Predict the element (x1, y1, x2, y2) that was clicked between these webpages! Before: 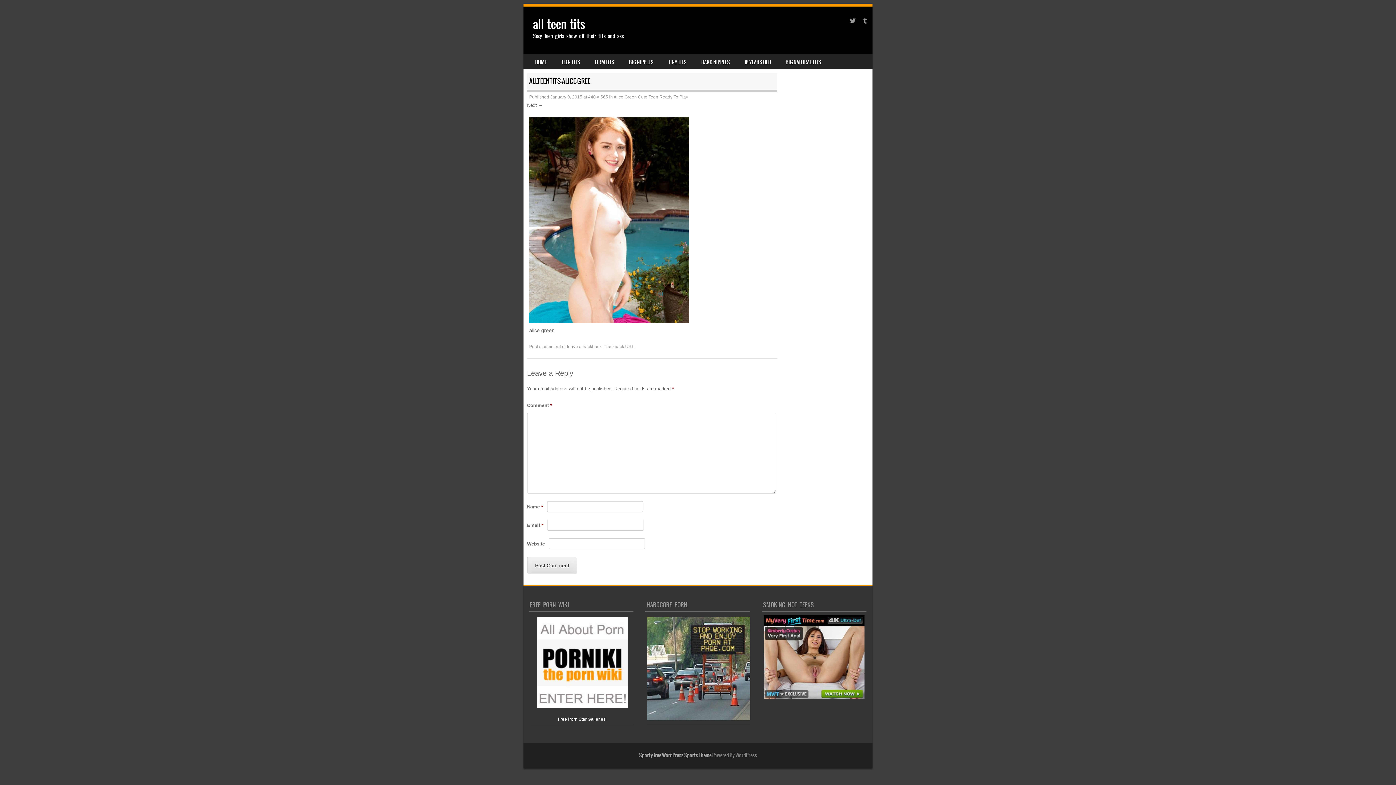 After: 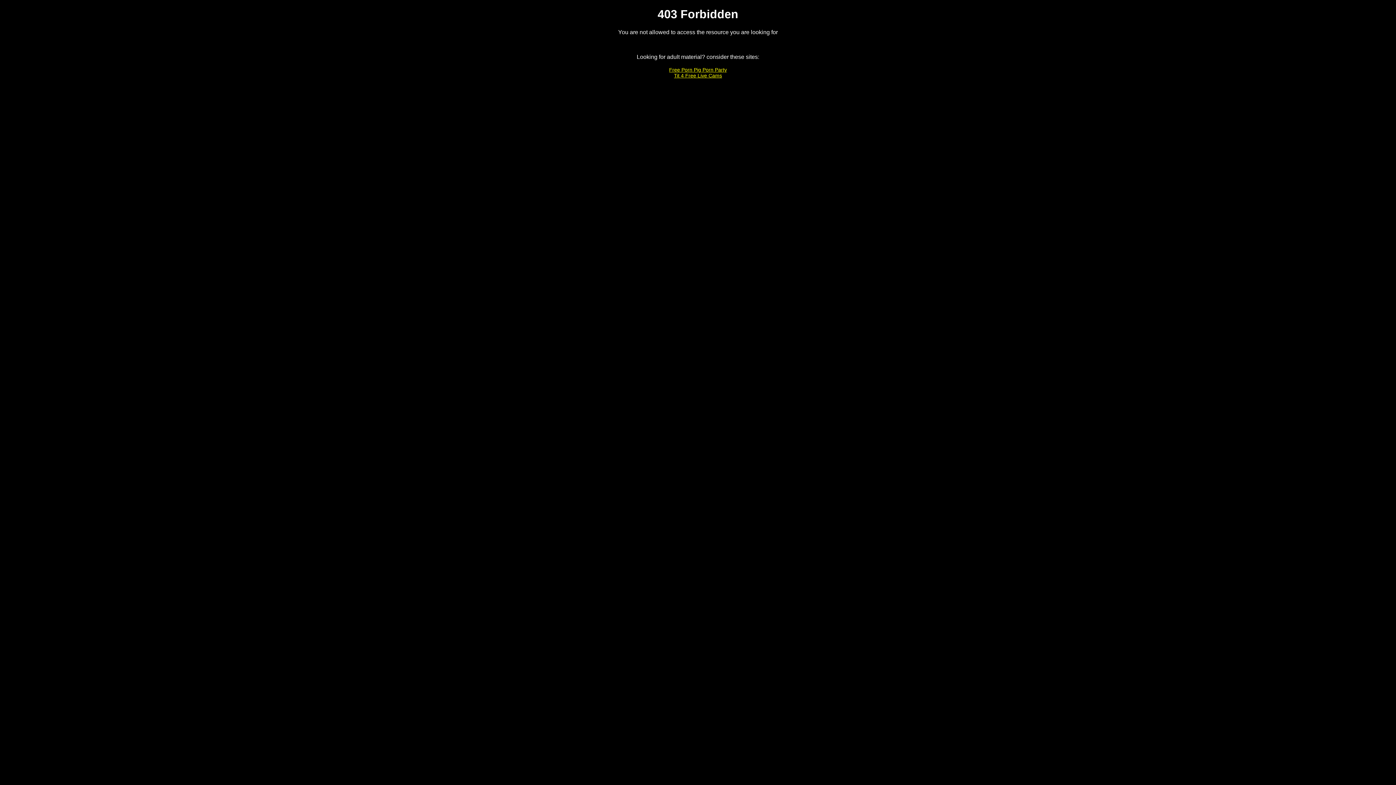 Action: bbox: (647, 716, 750, 721)